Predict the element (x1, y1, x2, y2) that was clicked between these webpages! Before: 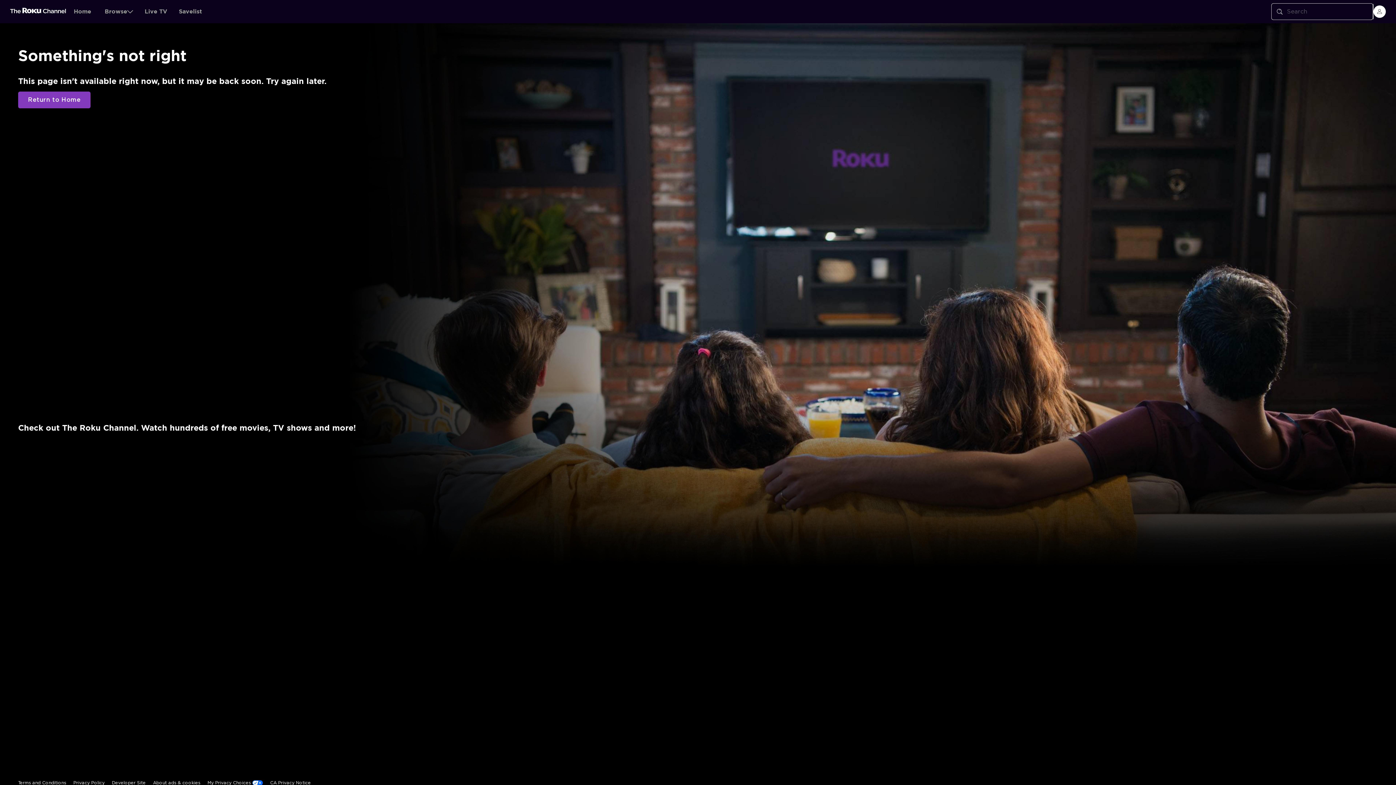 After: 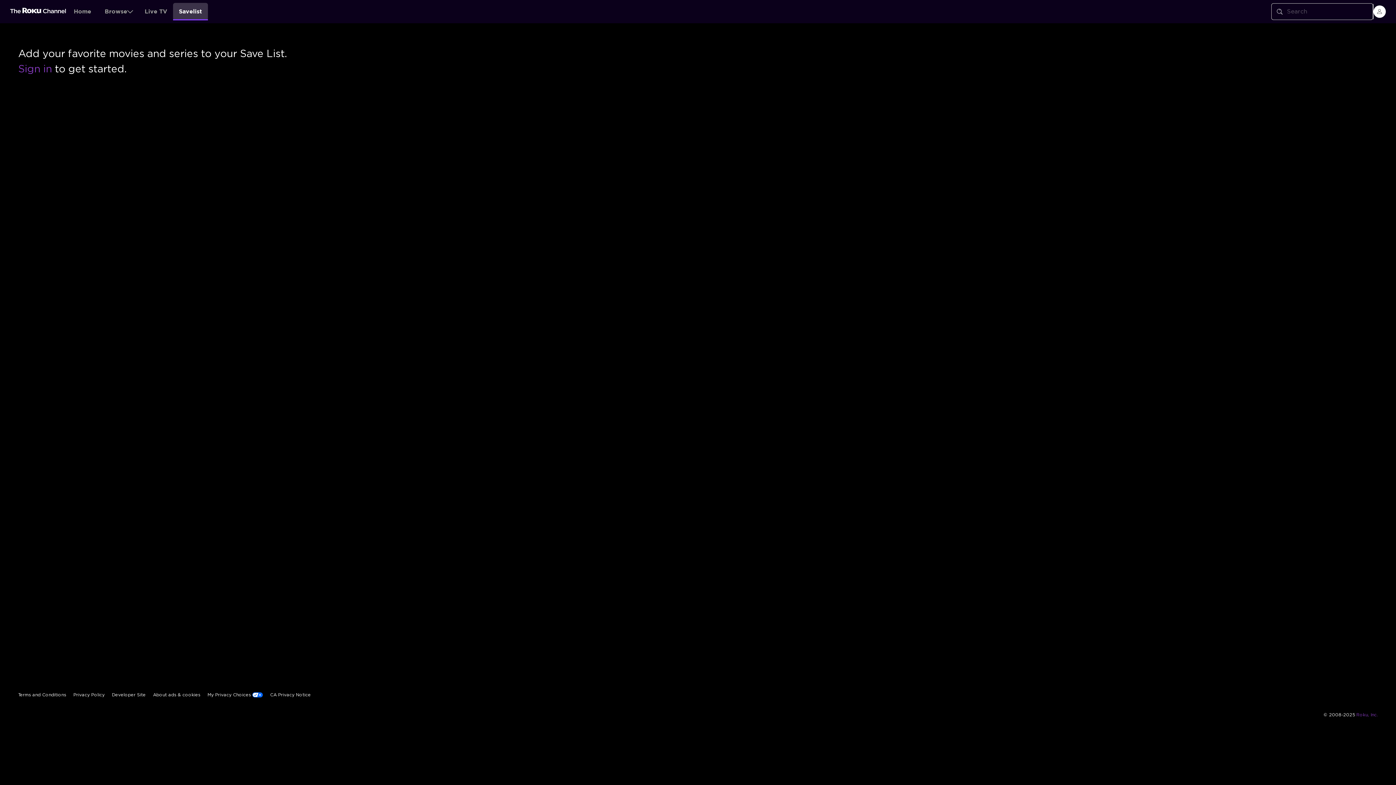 Action: label: Savelist bbox: (173, 2, 208, 20)